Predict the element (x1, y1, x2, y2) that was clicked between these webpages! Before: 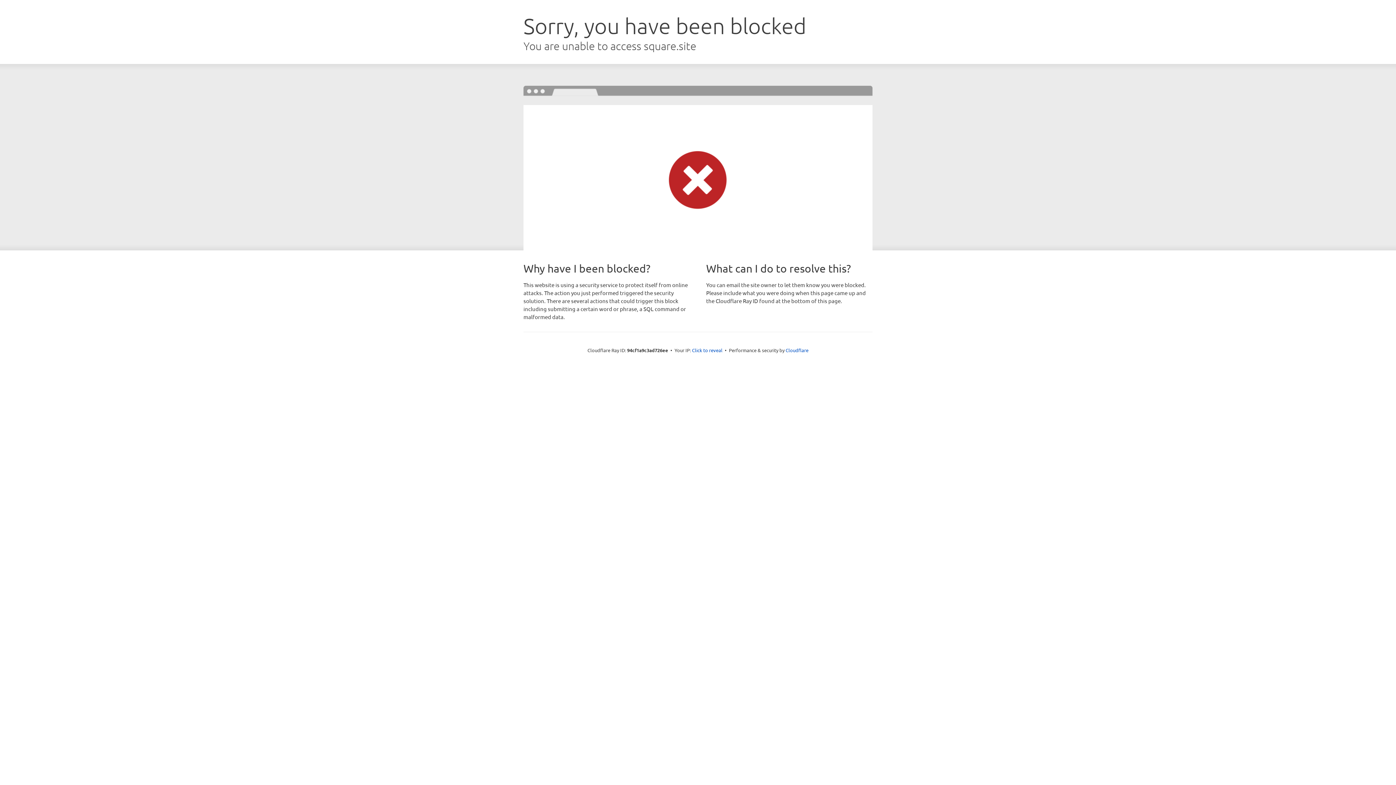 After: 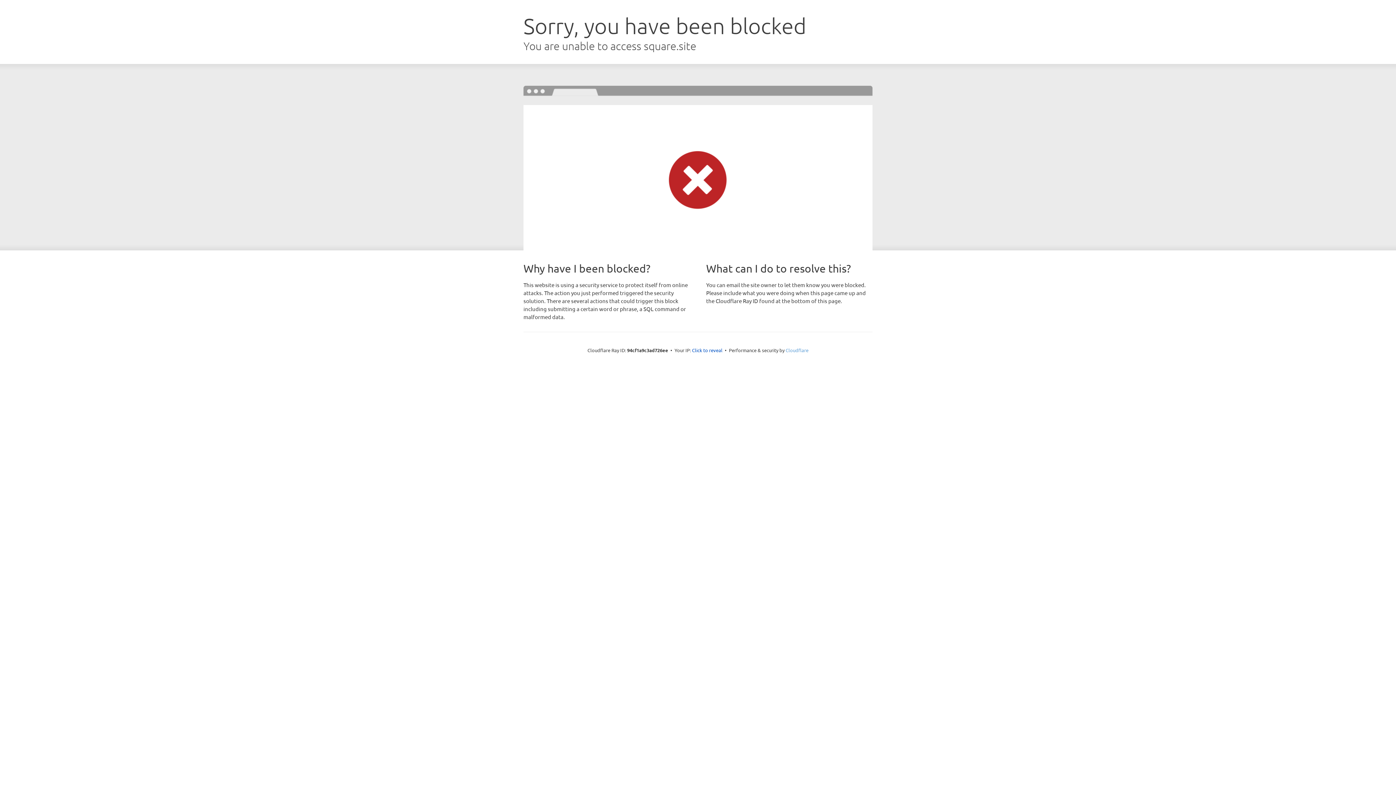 Action: label: Cloudflare bbox: (785, 347, 808, 353)